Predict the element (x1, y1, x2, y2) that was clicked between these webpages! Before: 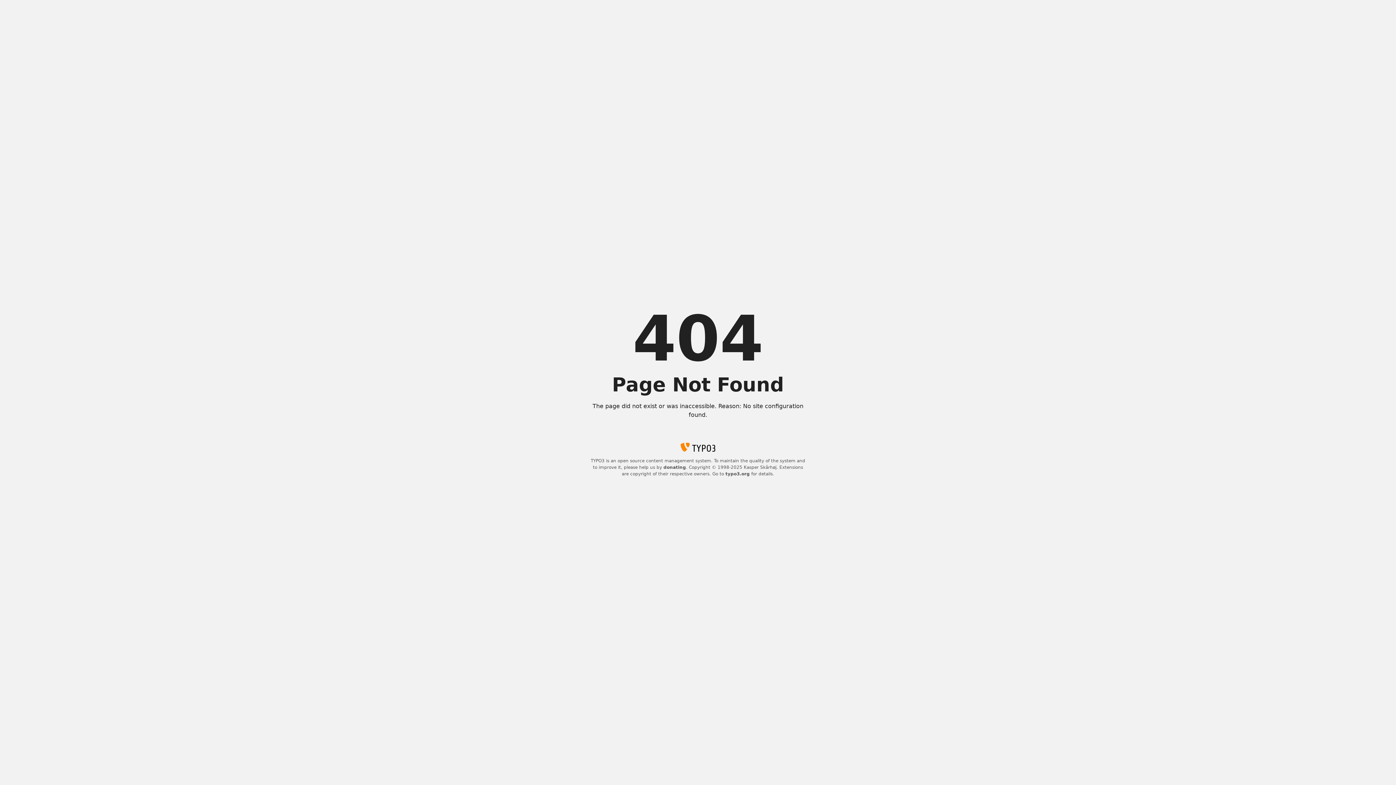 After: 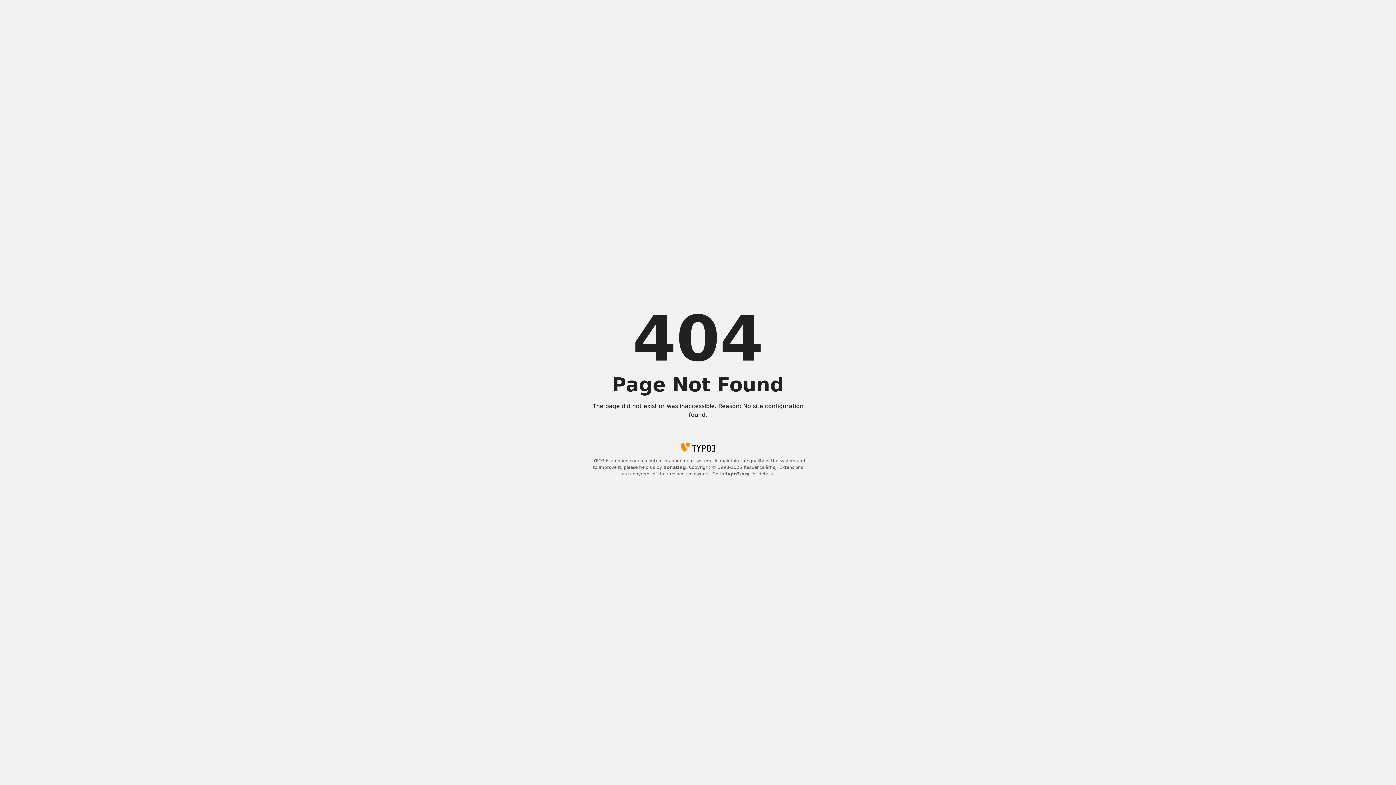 Action: bbox: (725, 471, 750, 476) label: typo3.org